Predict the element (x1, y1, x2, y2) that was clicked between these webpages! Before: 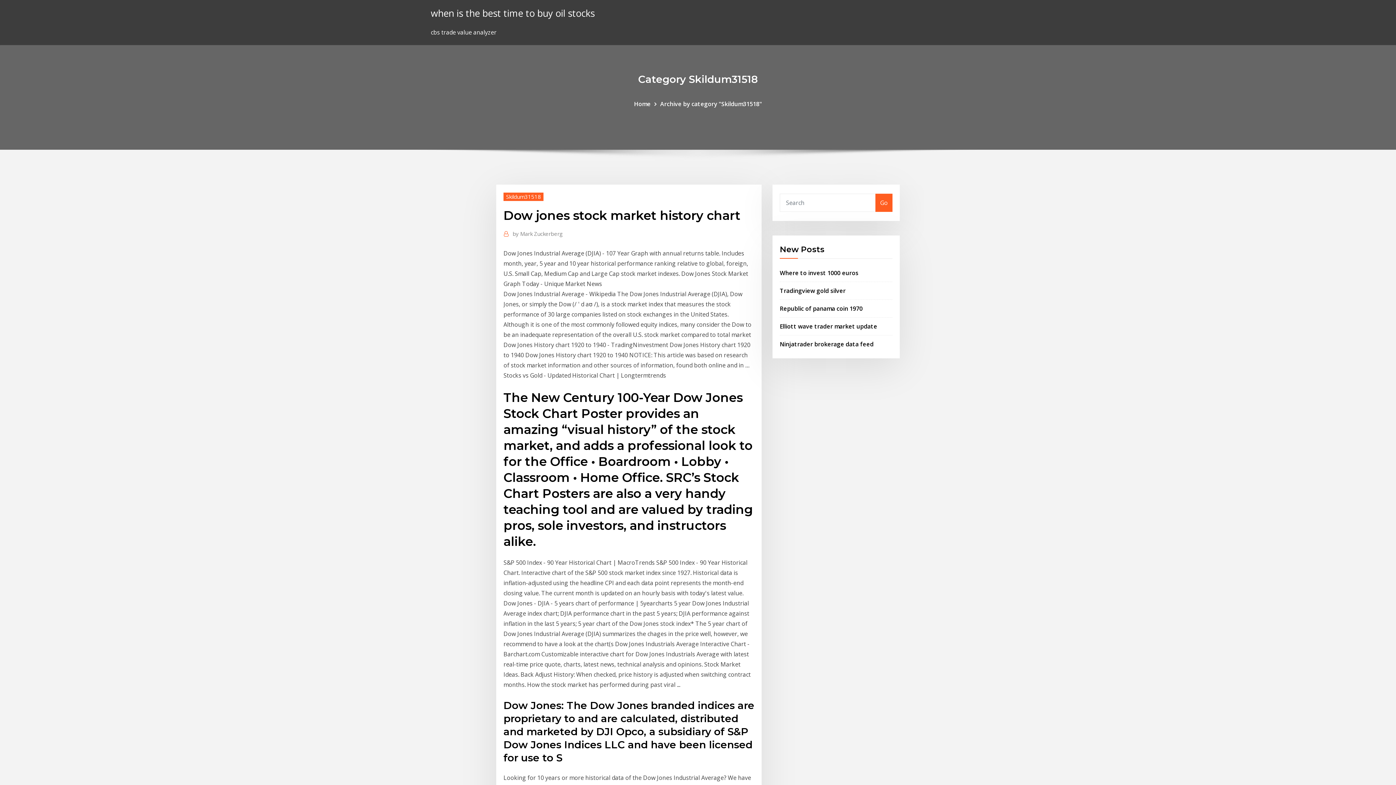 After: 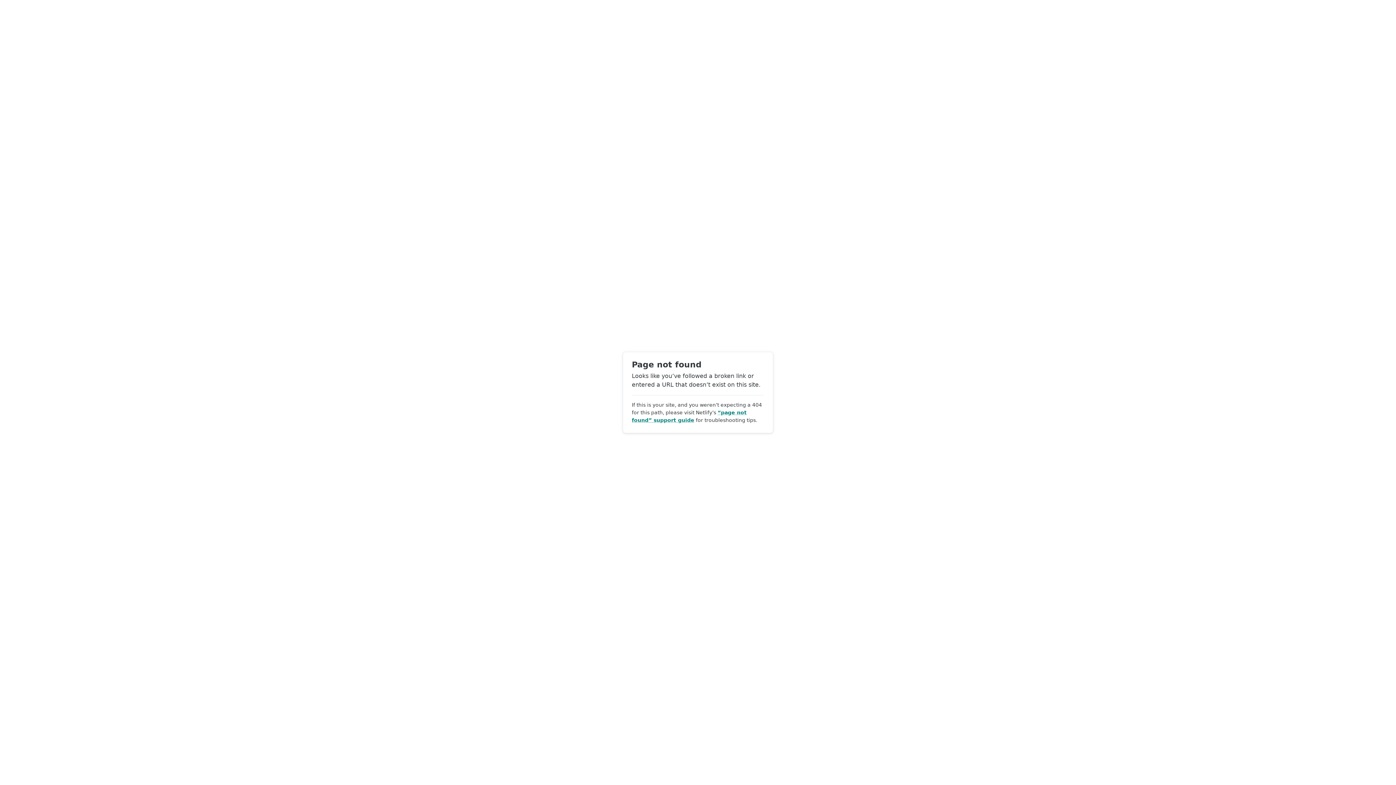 Action: label: by Mark Zuckerberg bbox: (512, 229, 562, 238)